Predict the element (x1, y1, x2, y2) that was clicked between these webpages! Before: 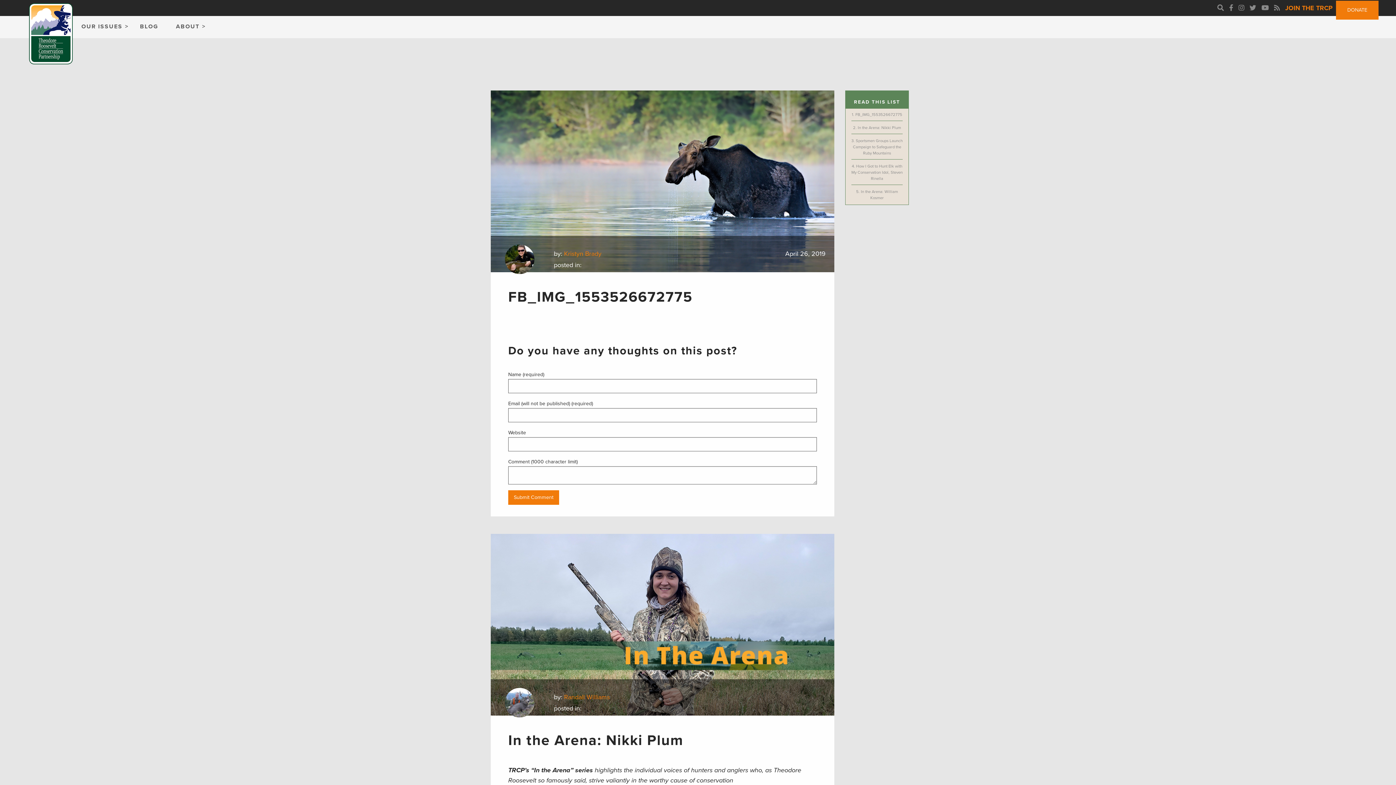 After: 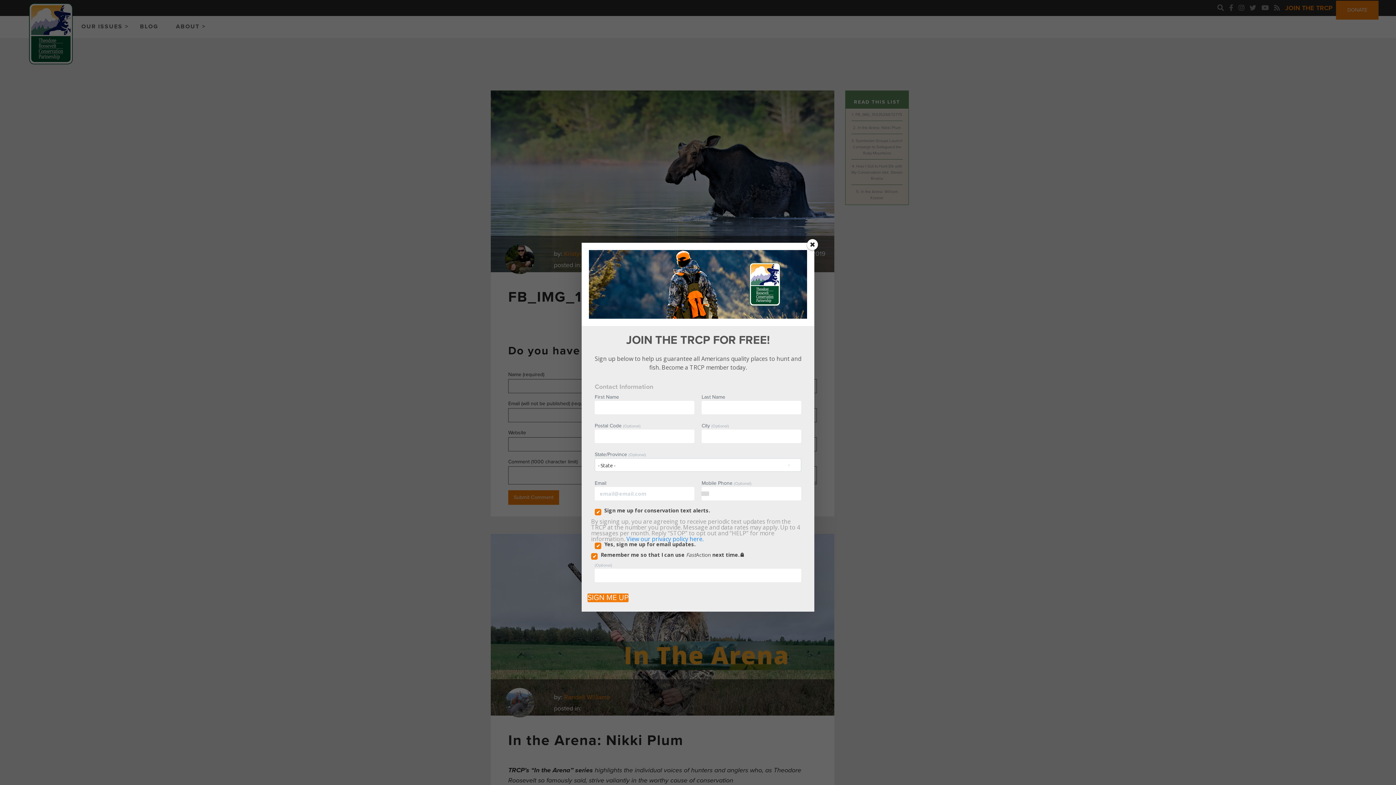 Action: bbox: (1283, 2, 1334, 13) label: JOIN THE TRCP